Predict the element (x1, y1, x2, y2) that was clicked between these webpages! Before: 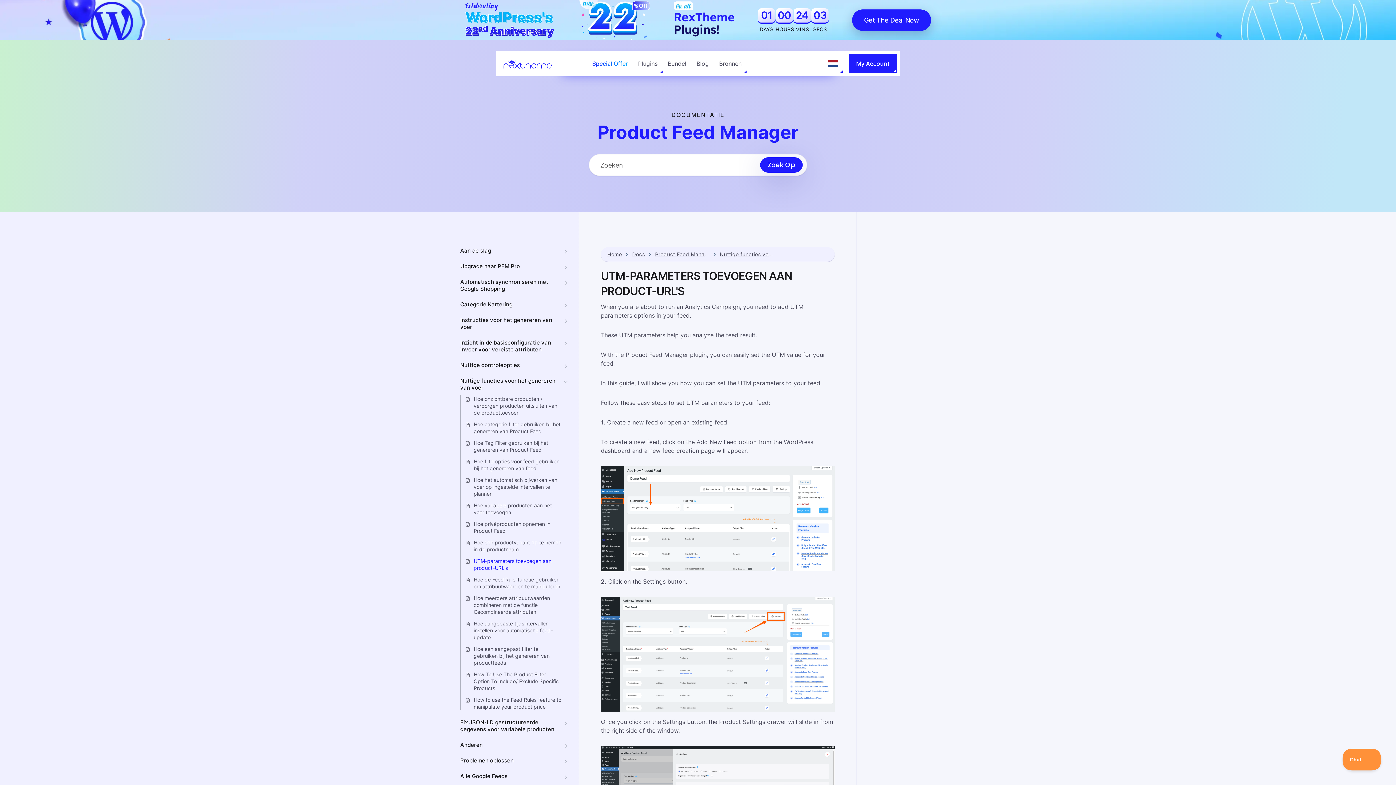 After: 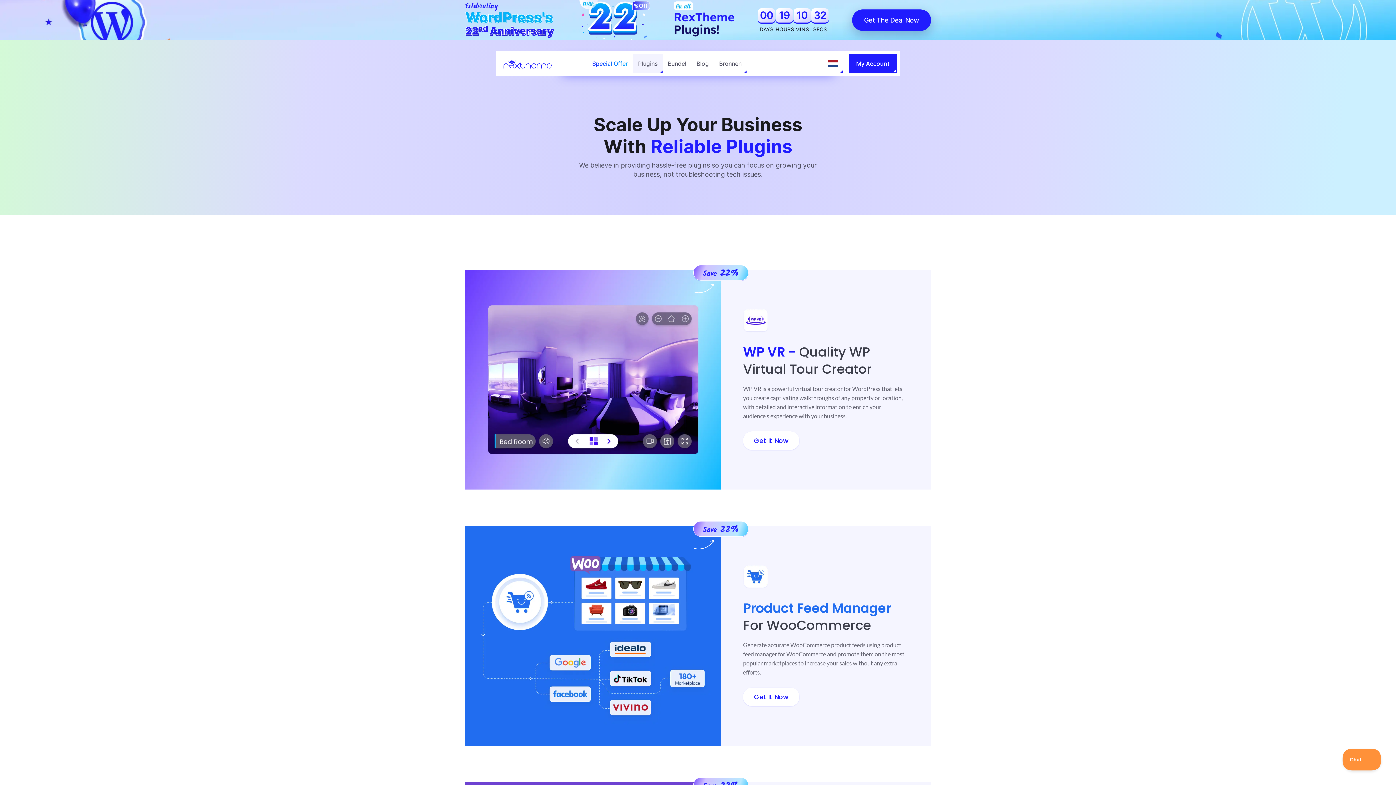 Action: label: Plugins bbox: (633, 53, 662, 73)